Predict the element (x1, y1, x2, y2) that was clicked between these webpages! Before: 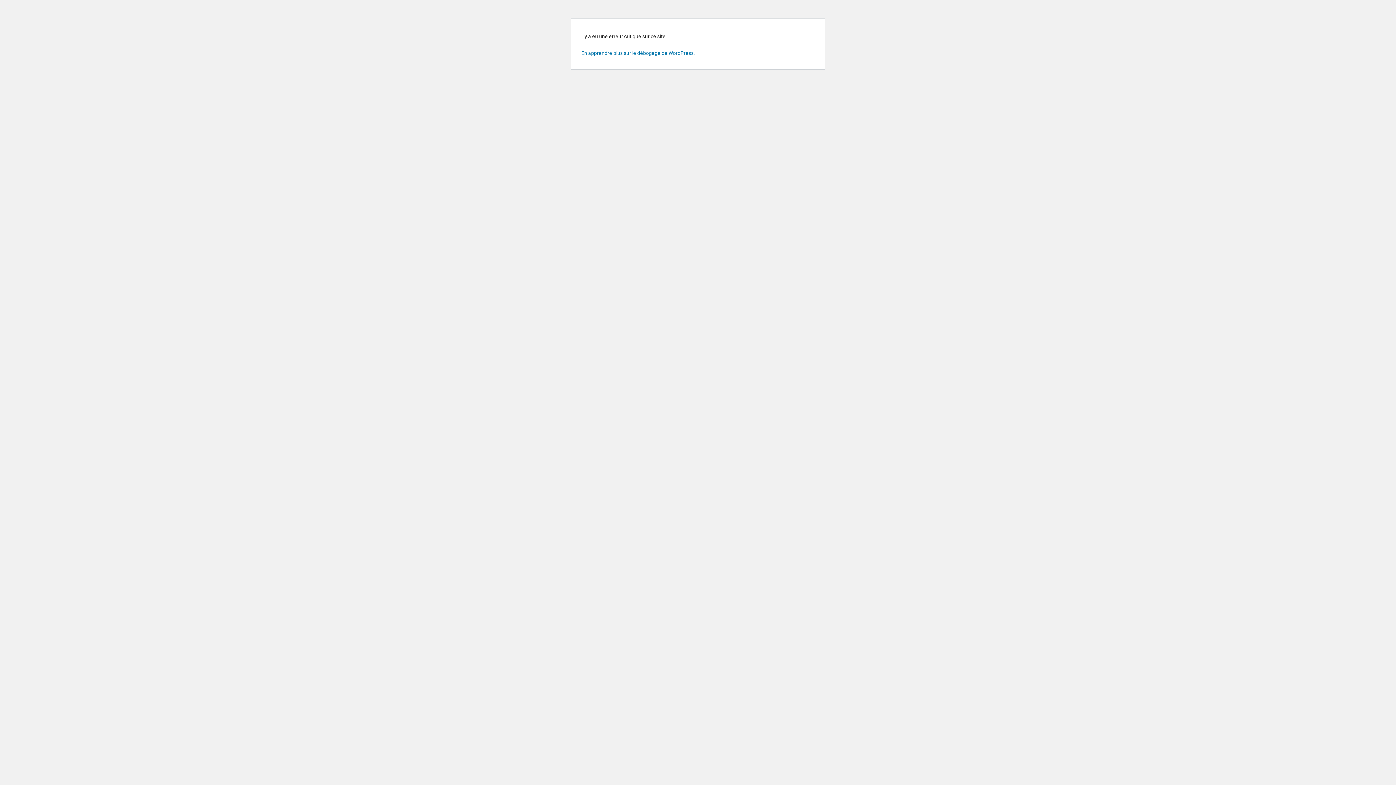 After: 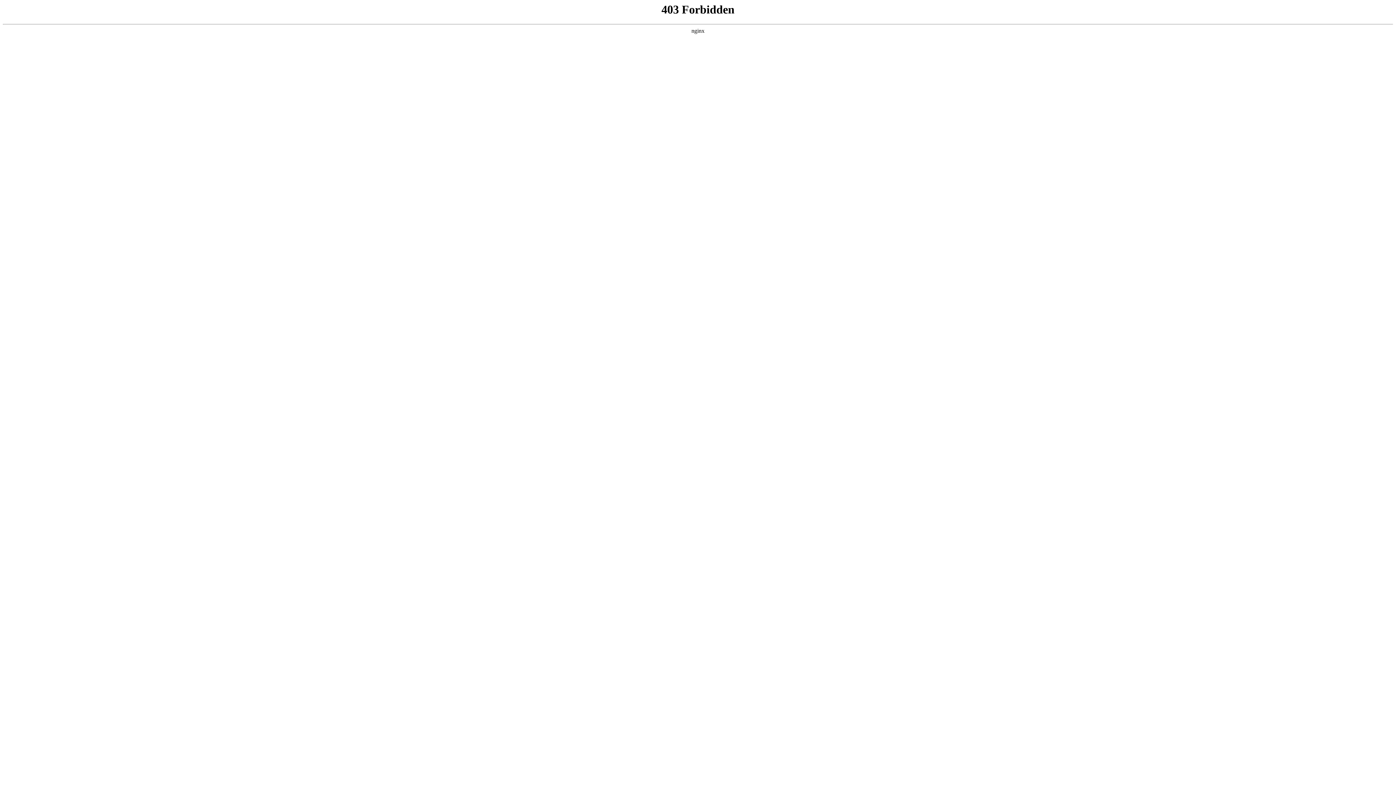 Action: bbox: (581, 50, 694, 56) label: En apprendre plus sur le débogage de WordPress.